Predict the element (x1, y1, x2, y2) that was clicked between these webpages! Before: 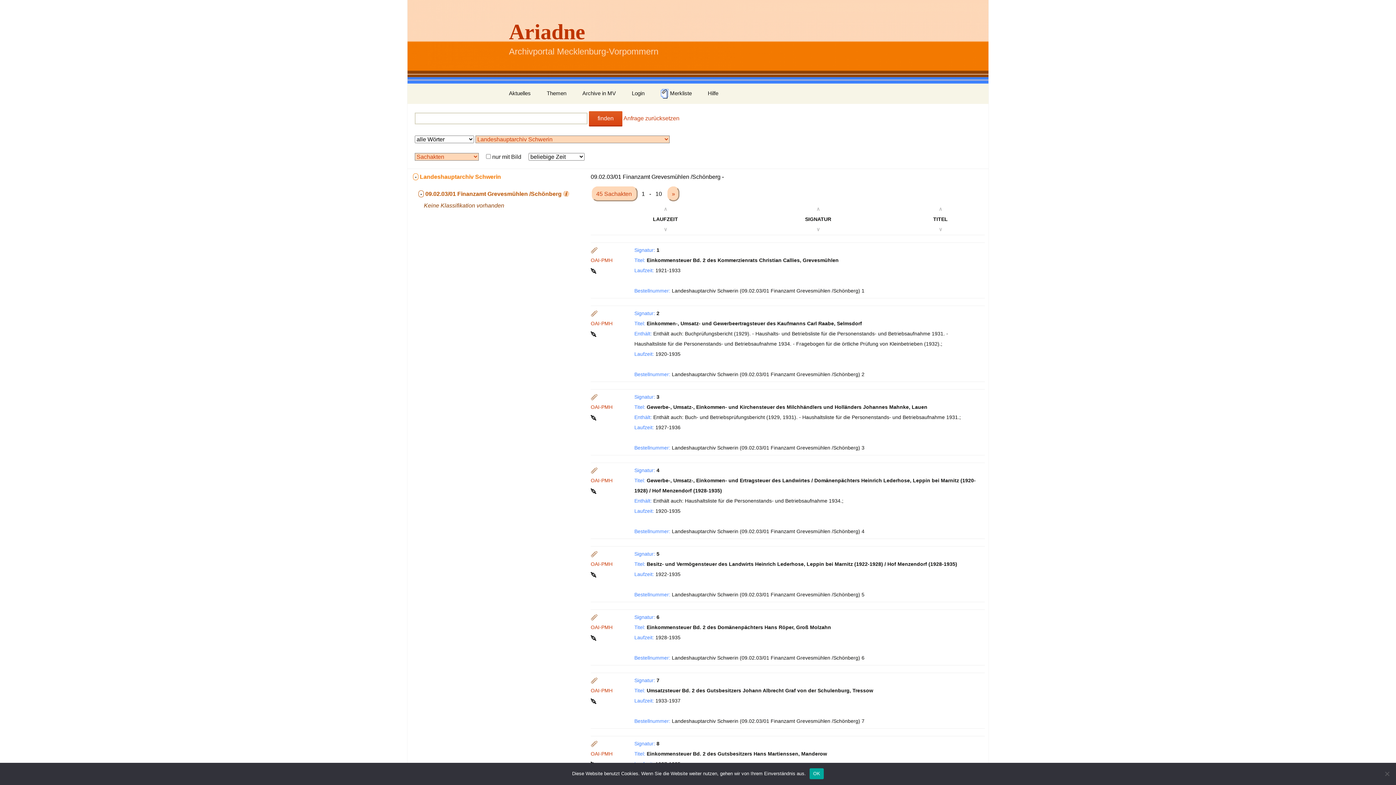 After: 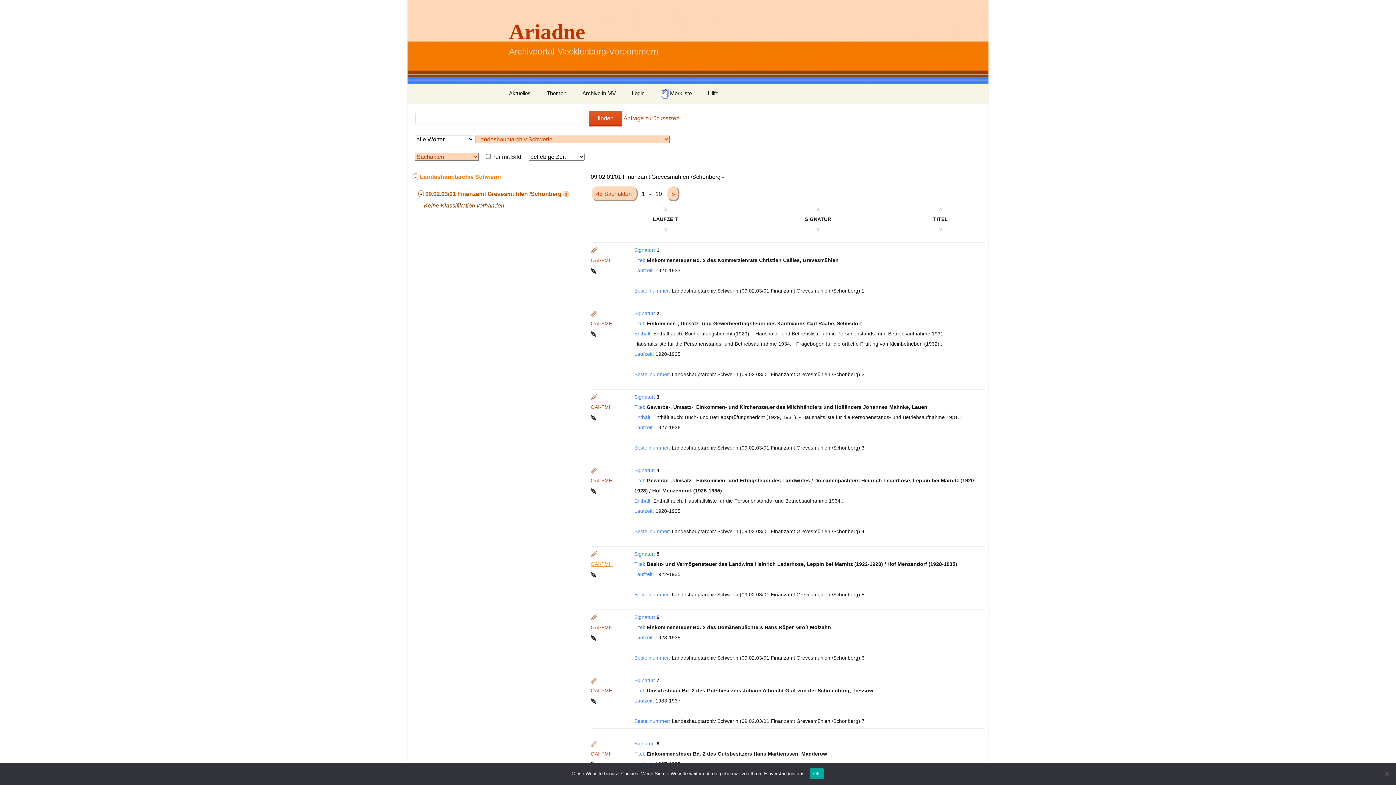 Action: label: OAI-PMH bbox: (590, 561, 612, 567)